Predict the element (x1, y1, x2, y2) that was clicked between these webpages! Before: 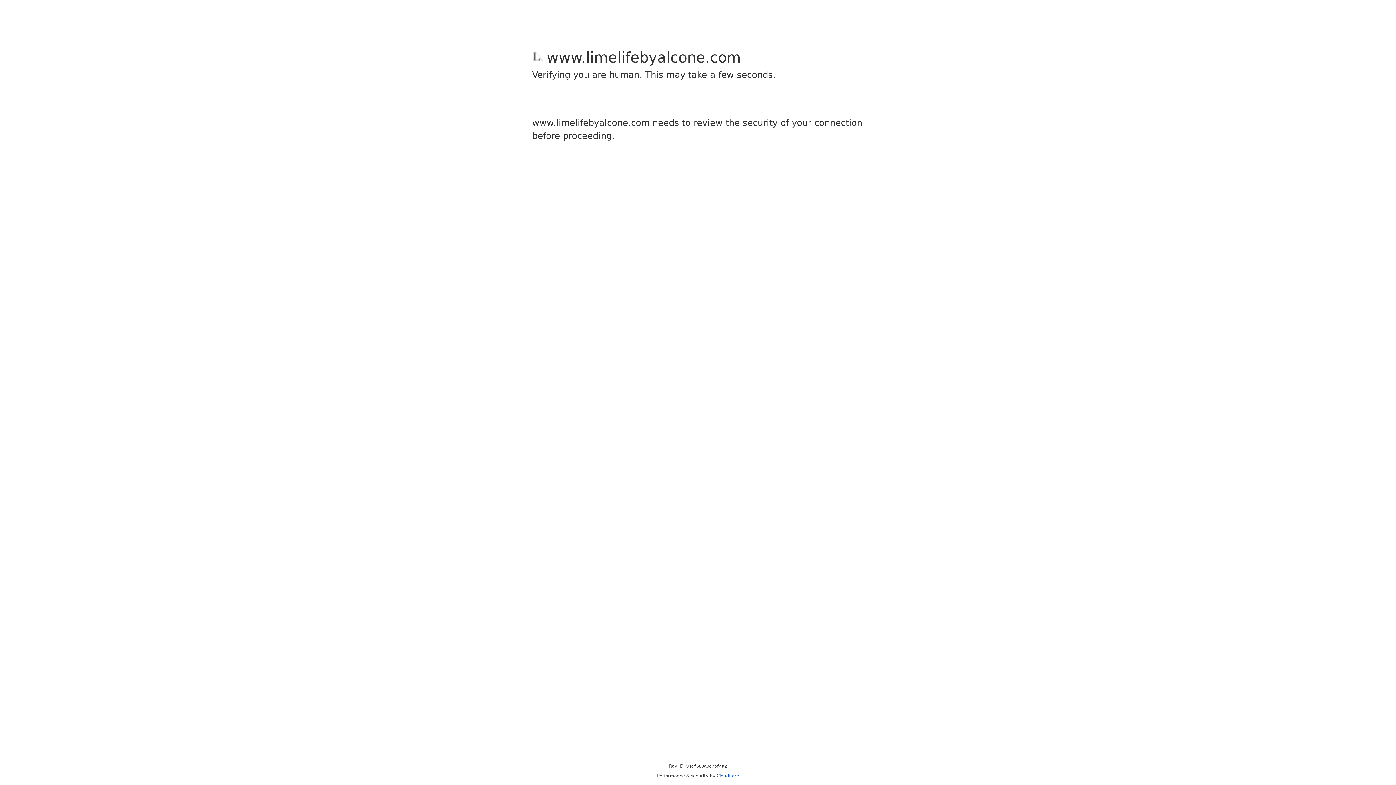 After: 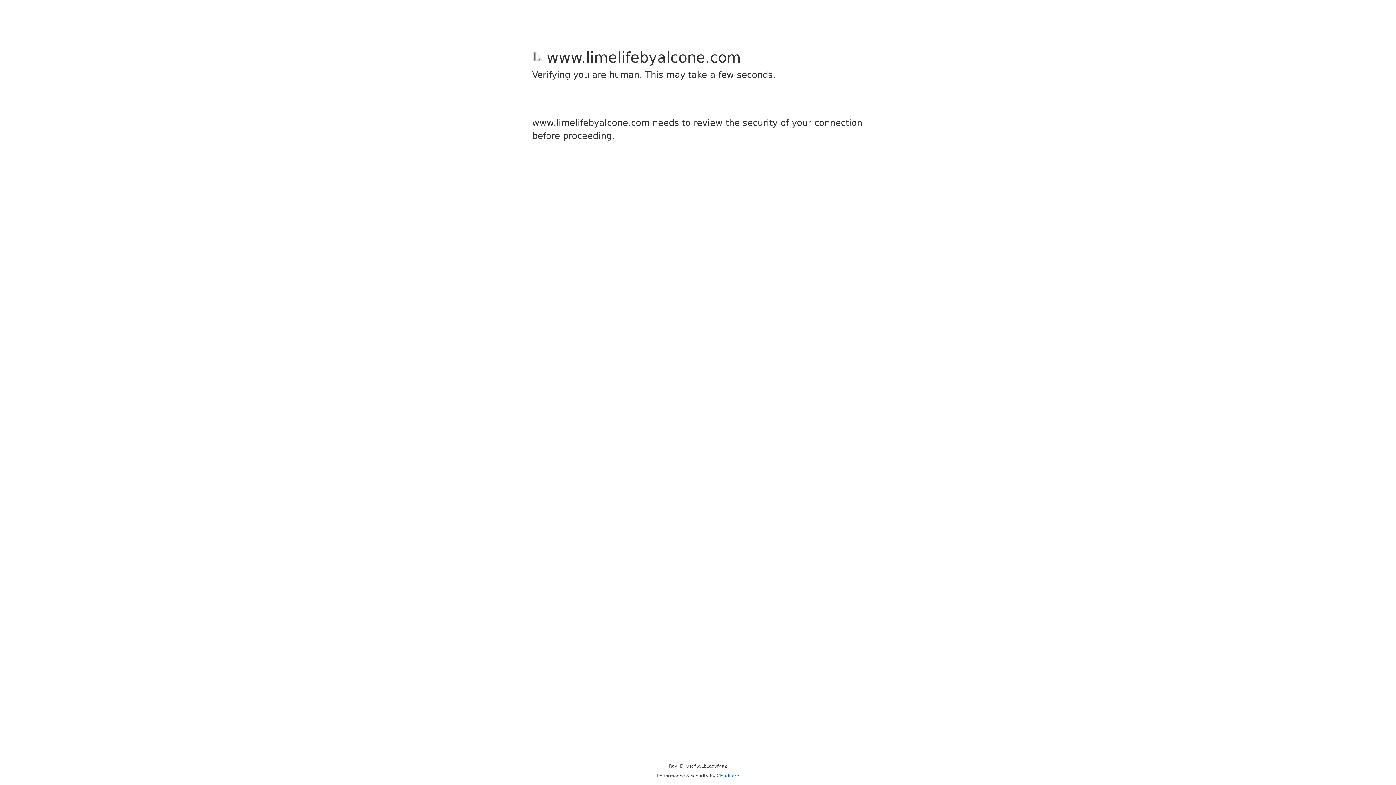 Action: label: Cloudflare bbox: (716, 773, 739, 778)